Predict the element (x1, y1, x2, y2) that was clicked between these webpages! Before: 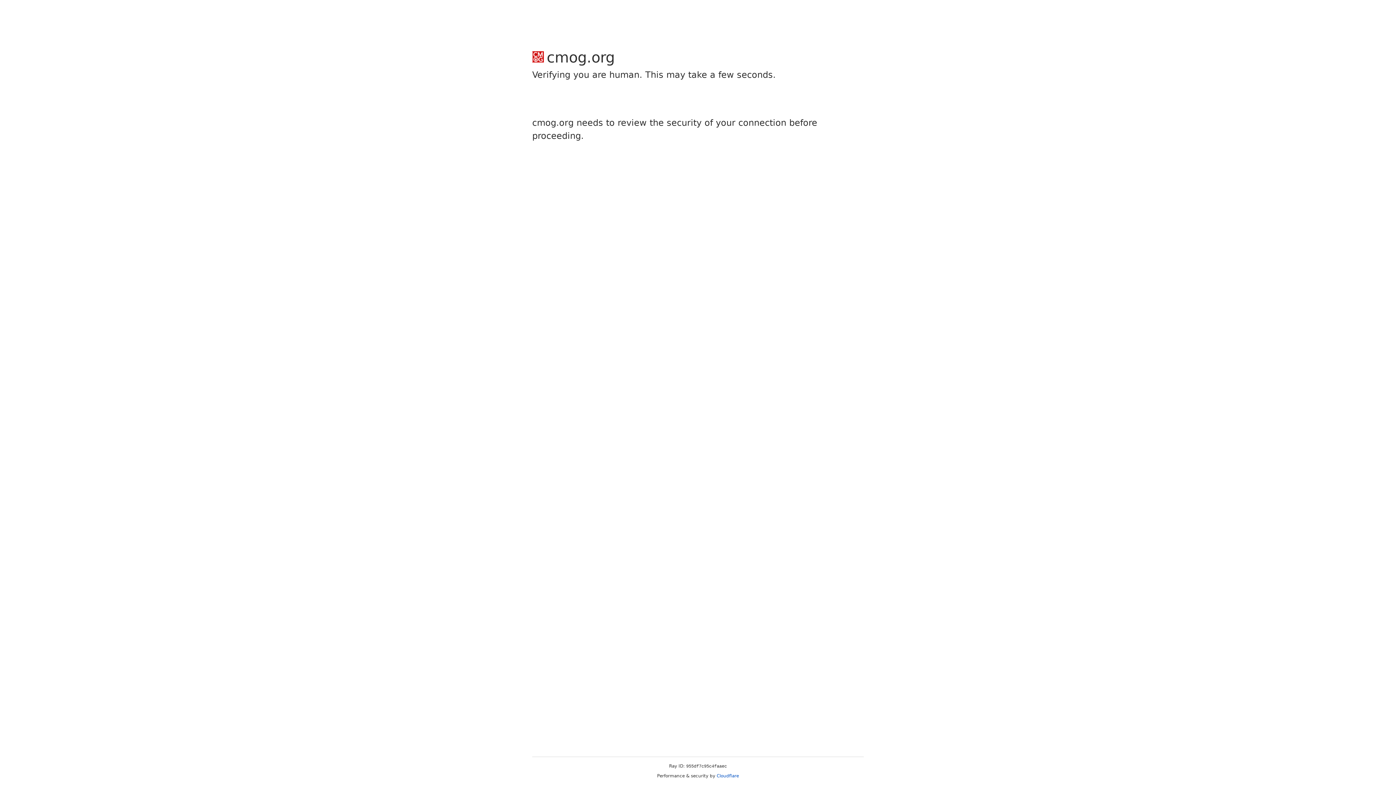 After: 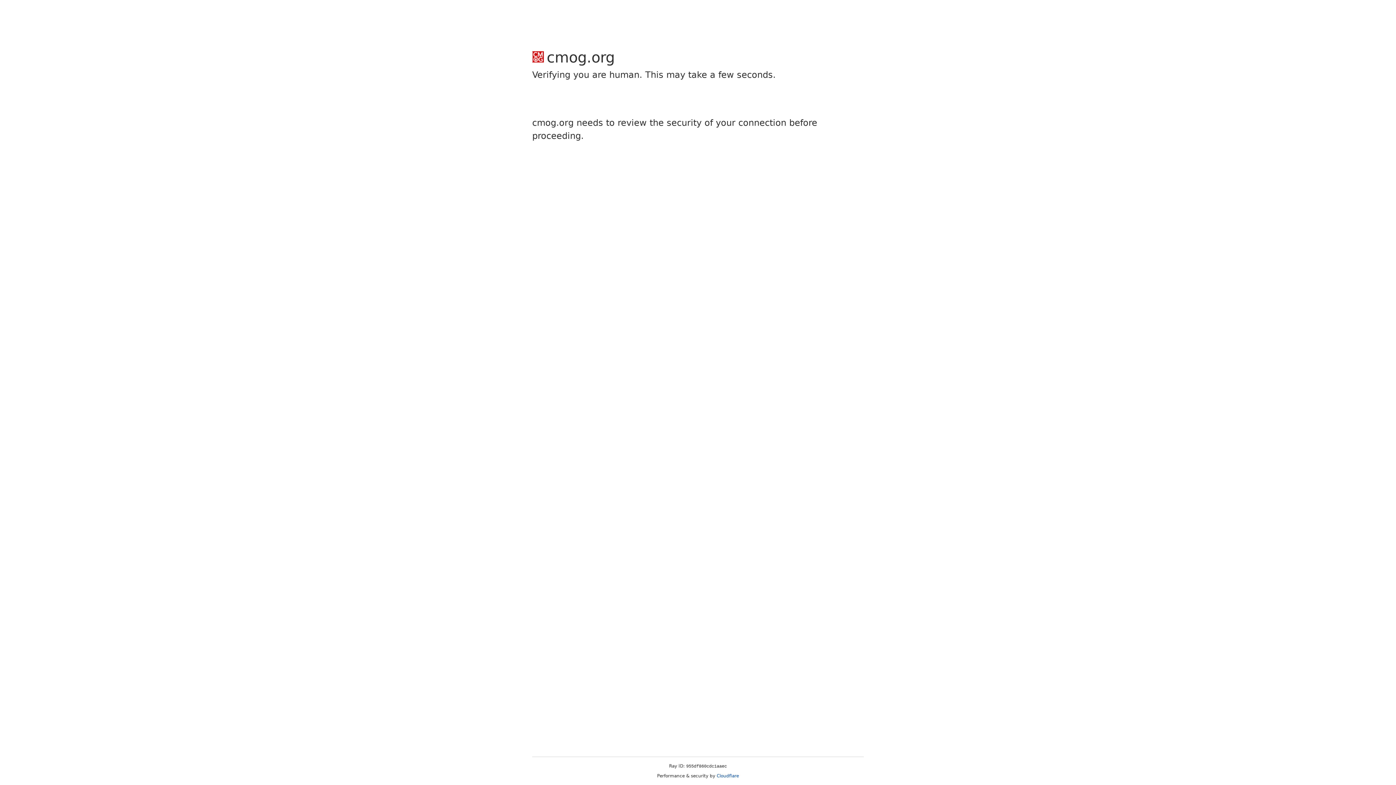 Action: label: Cloudflare bbox: (716, 773, 739, 778)